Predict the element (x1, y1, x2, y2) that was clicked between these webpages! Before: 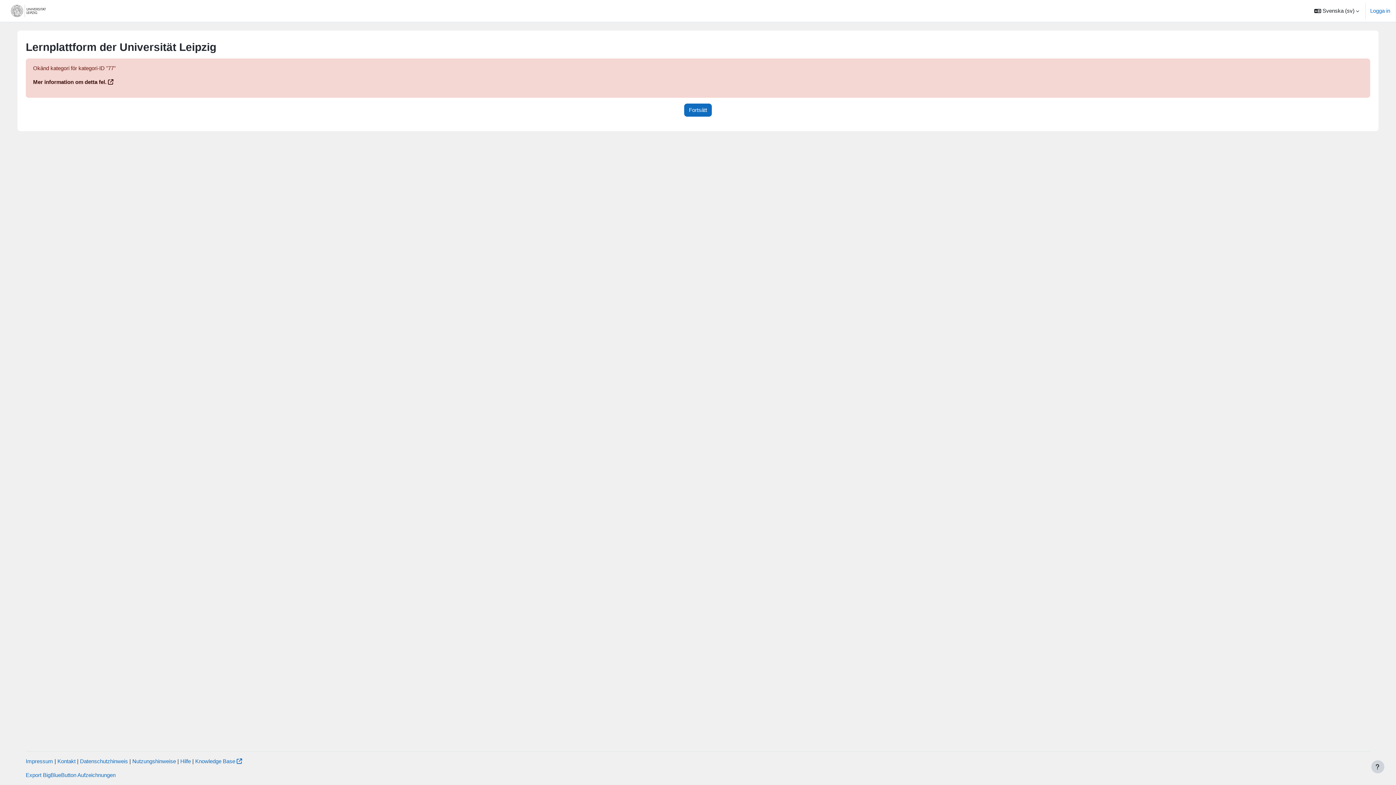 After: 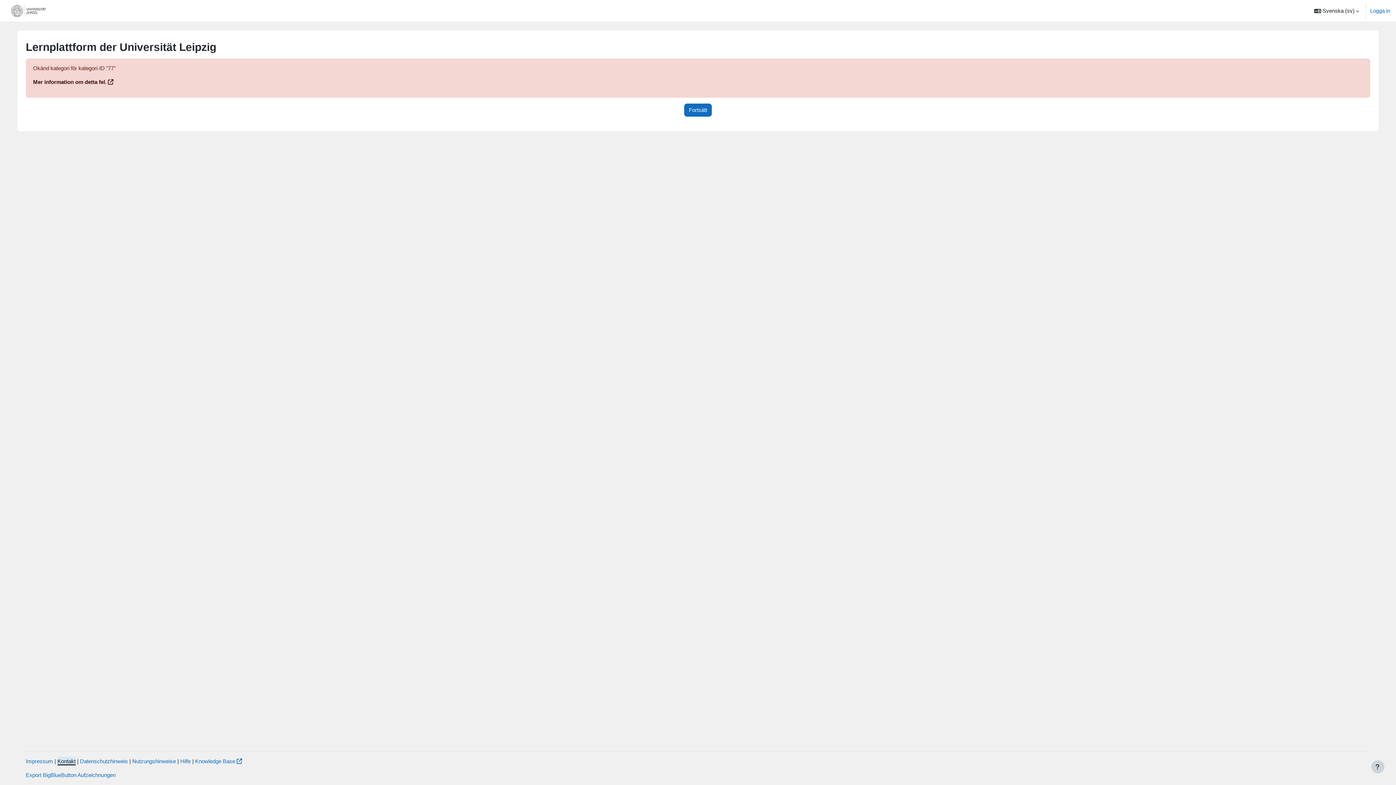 Action: bbox: (57, 758, 75, 764) label: Kontakt